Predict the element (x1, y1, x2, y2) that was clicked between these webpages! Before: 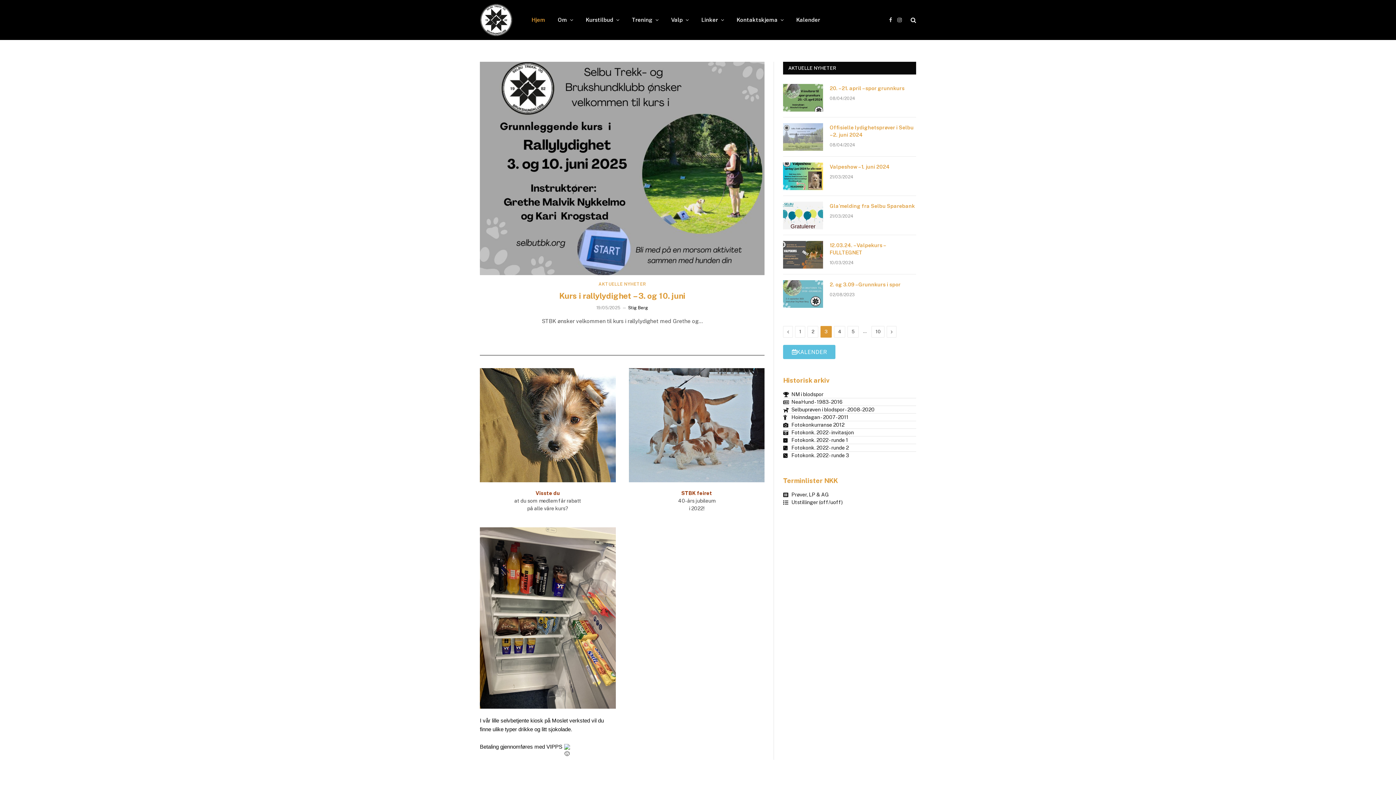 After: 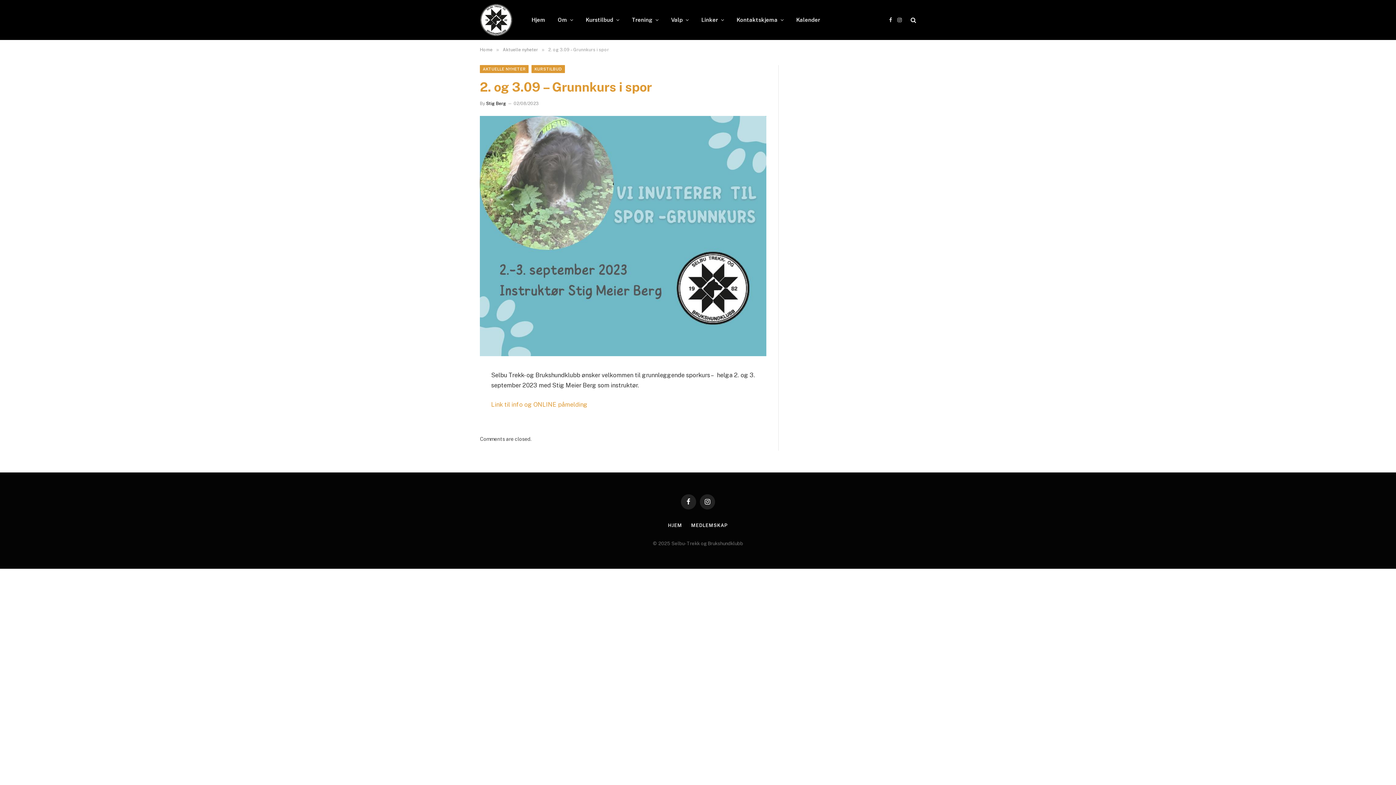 Action: bbox: (783, 280, 823, 308)